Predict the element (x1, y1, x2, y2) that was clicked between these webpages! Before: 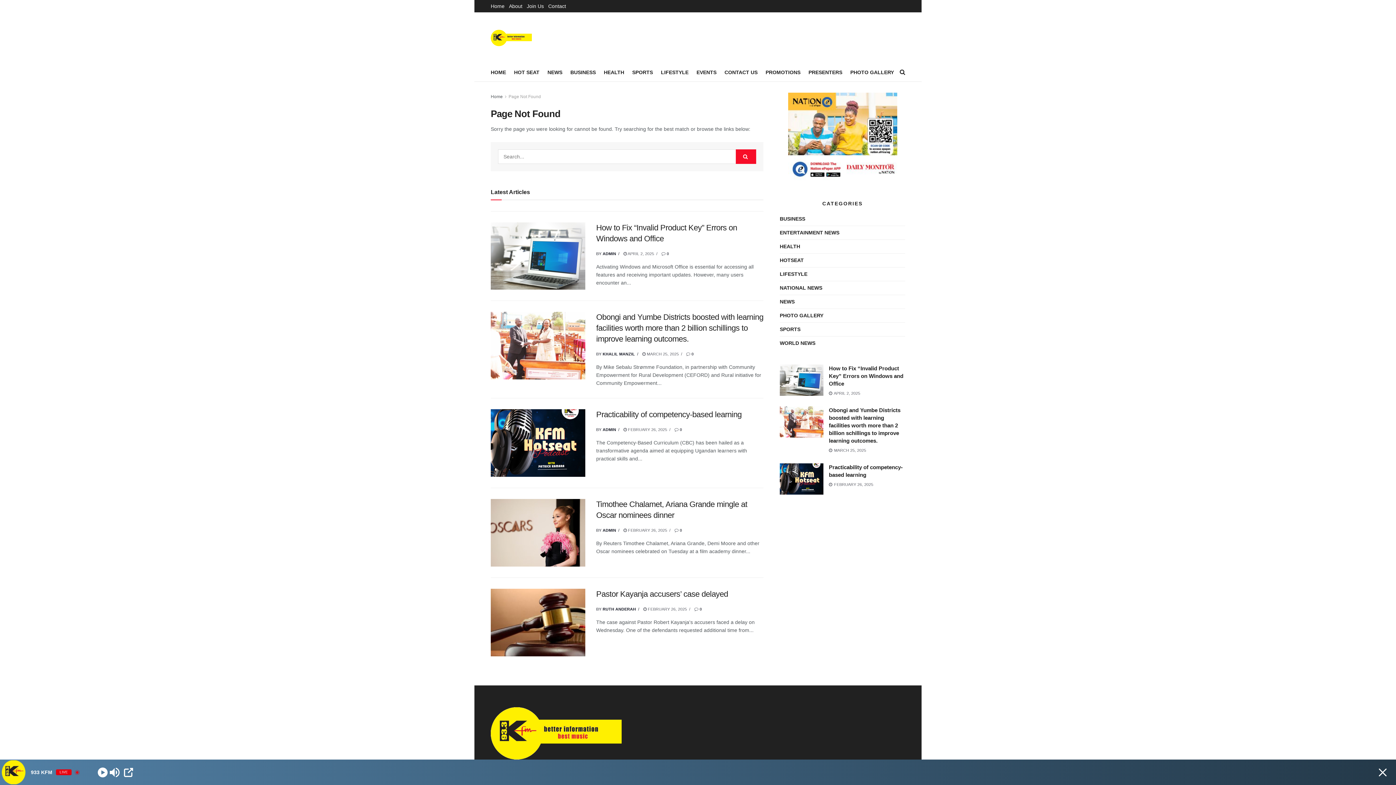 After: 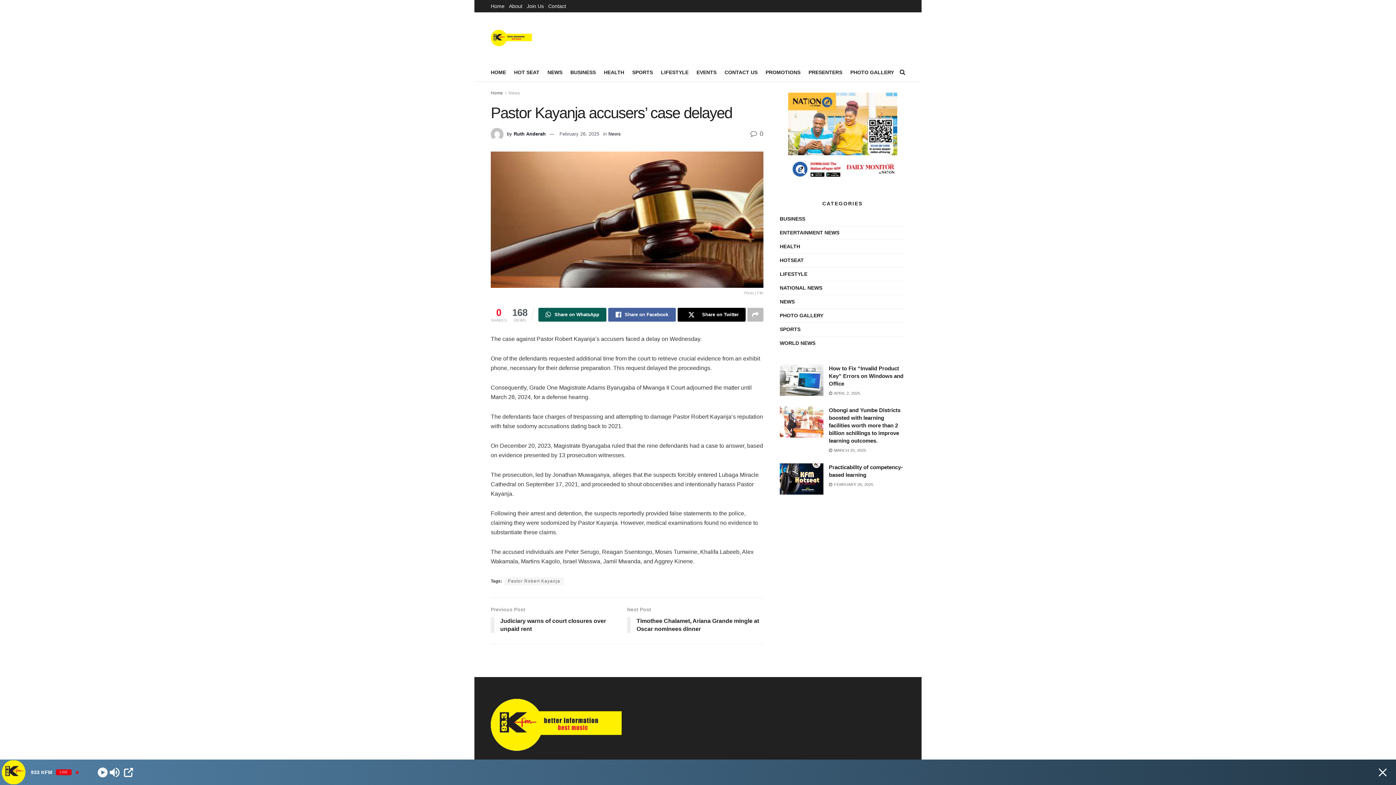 Action: label: Read article: Pastor Kayanja accusers’ case delayed bbox: (490, 589, 585, 656)